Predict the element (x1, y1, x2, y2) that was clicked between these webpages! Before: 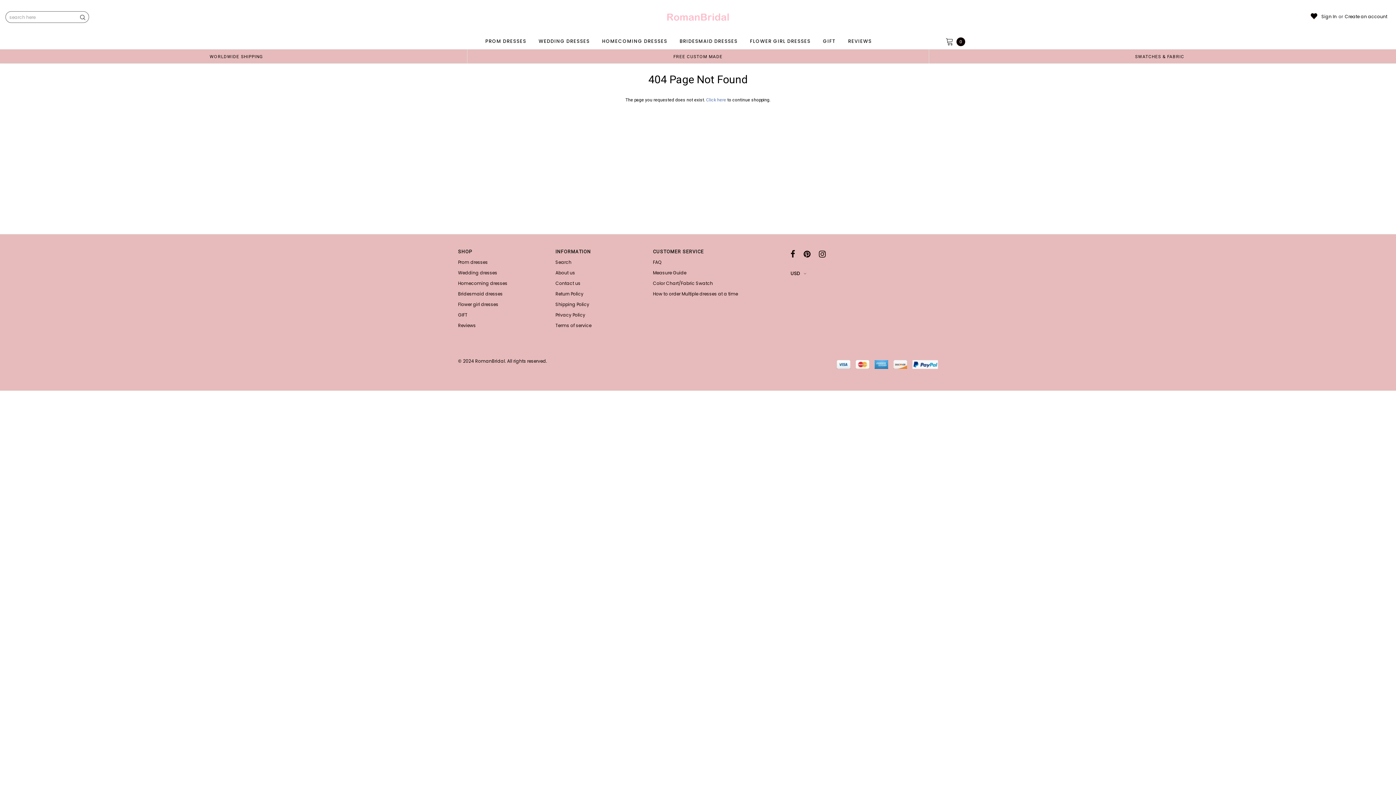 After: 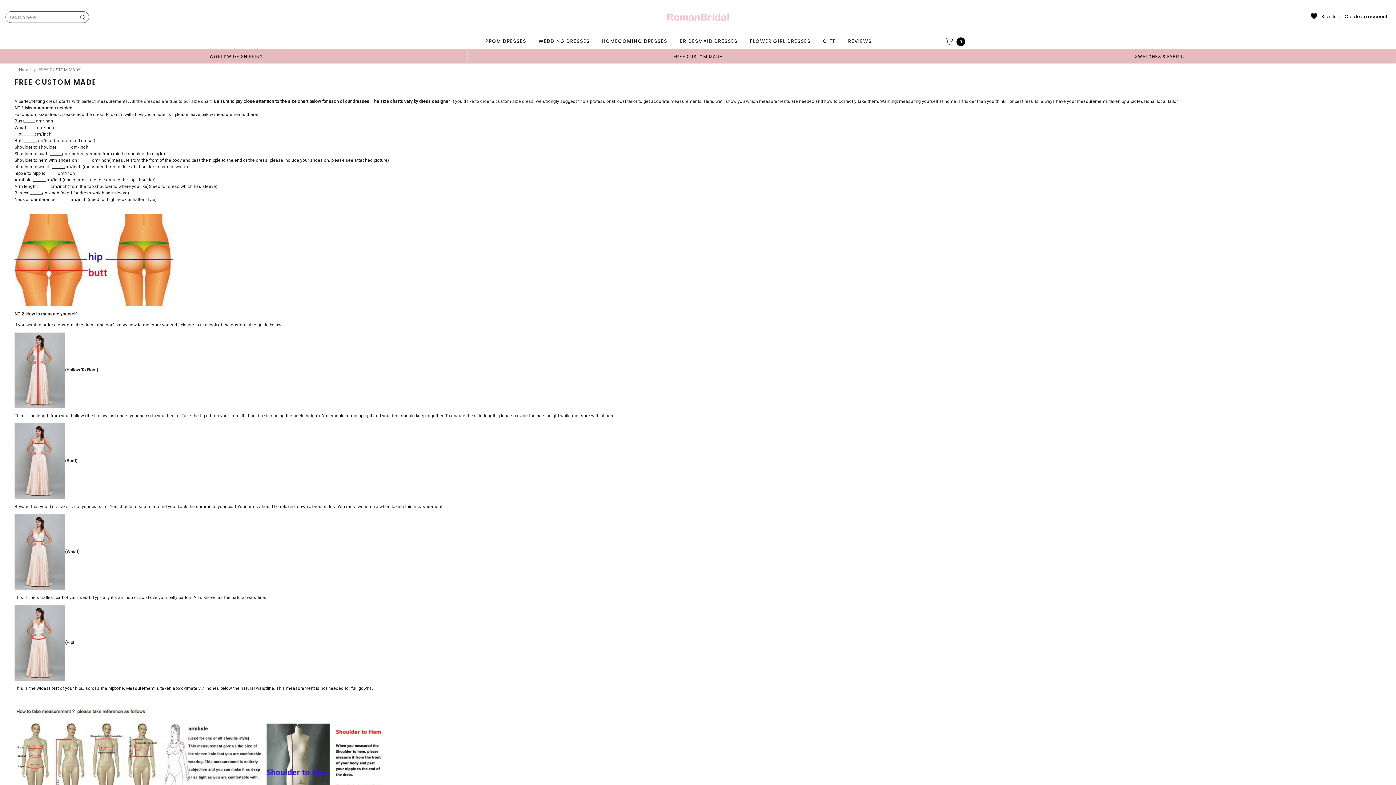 Action: bbox: (673, 54, 722, 59) label: FREE CUSTOM MADE